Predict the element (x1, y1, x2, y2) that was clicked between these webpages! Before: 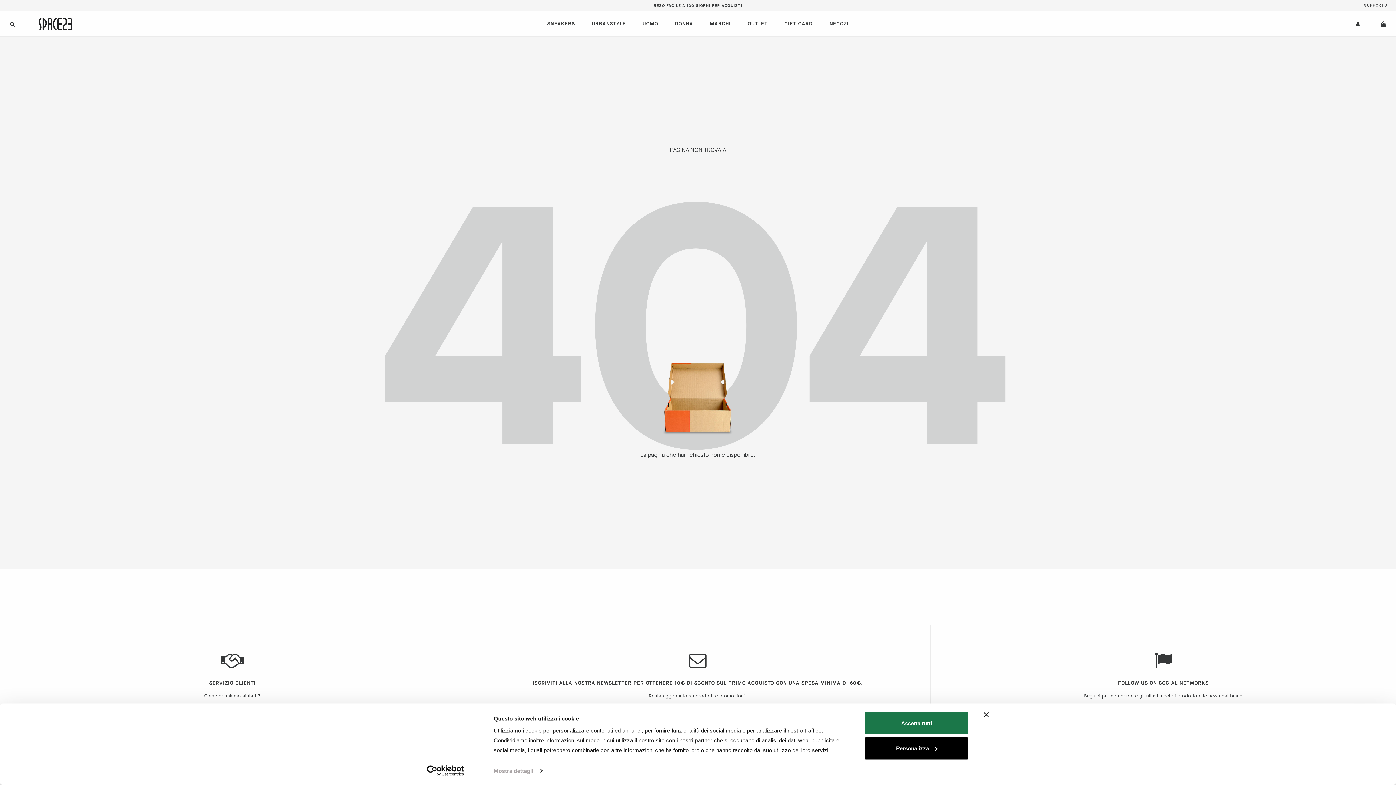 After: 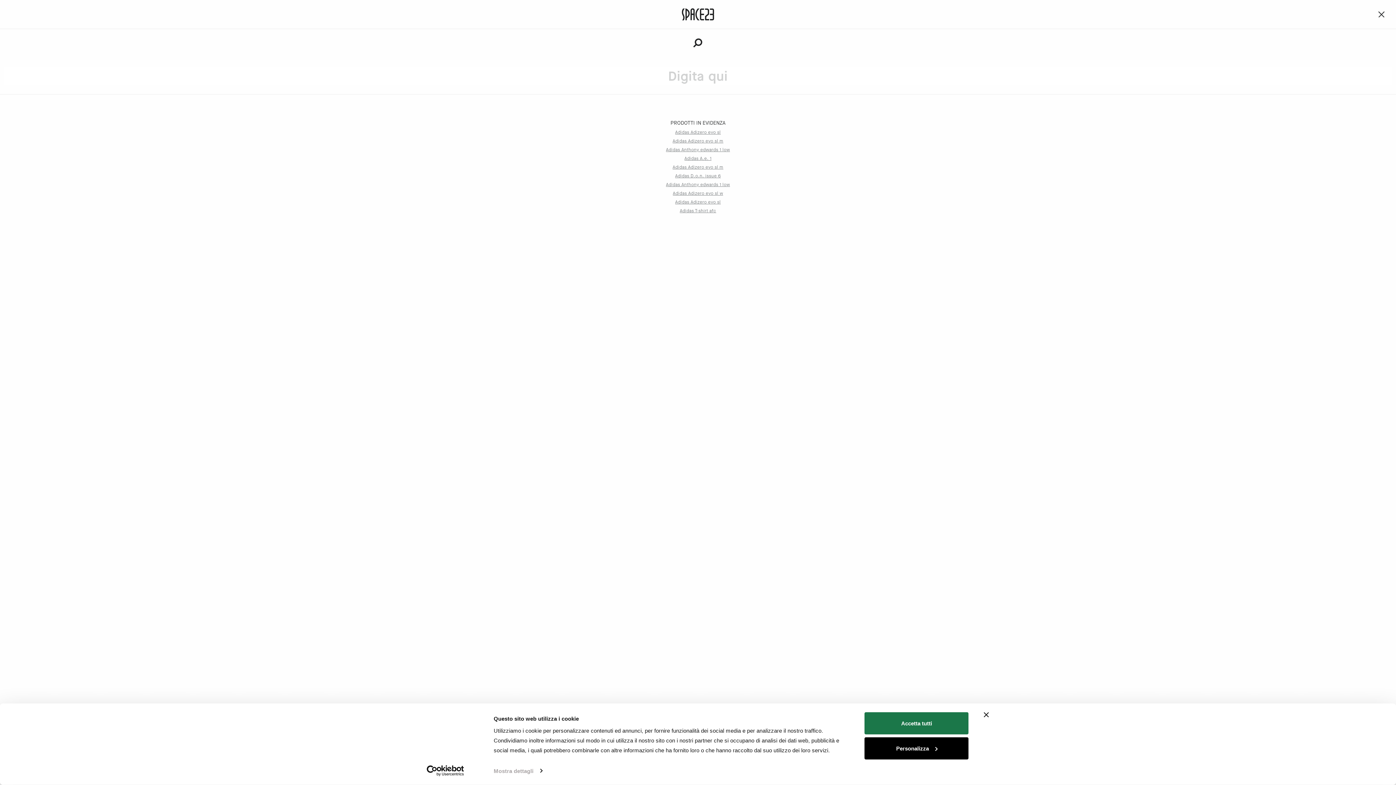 Action: bbox: (0, 11, 25, 36)